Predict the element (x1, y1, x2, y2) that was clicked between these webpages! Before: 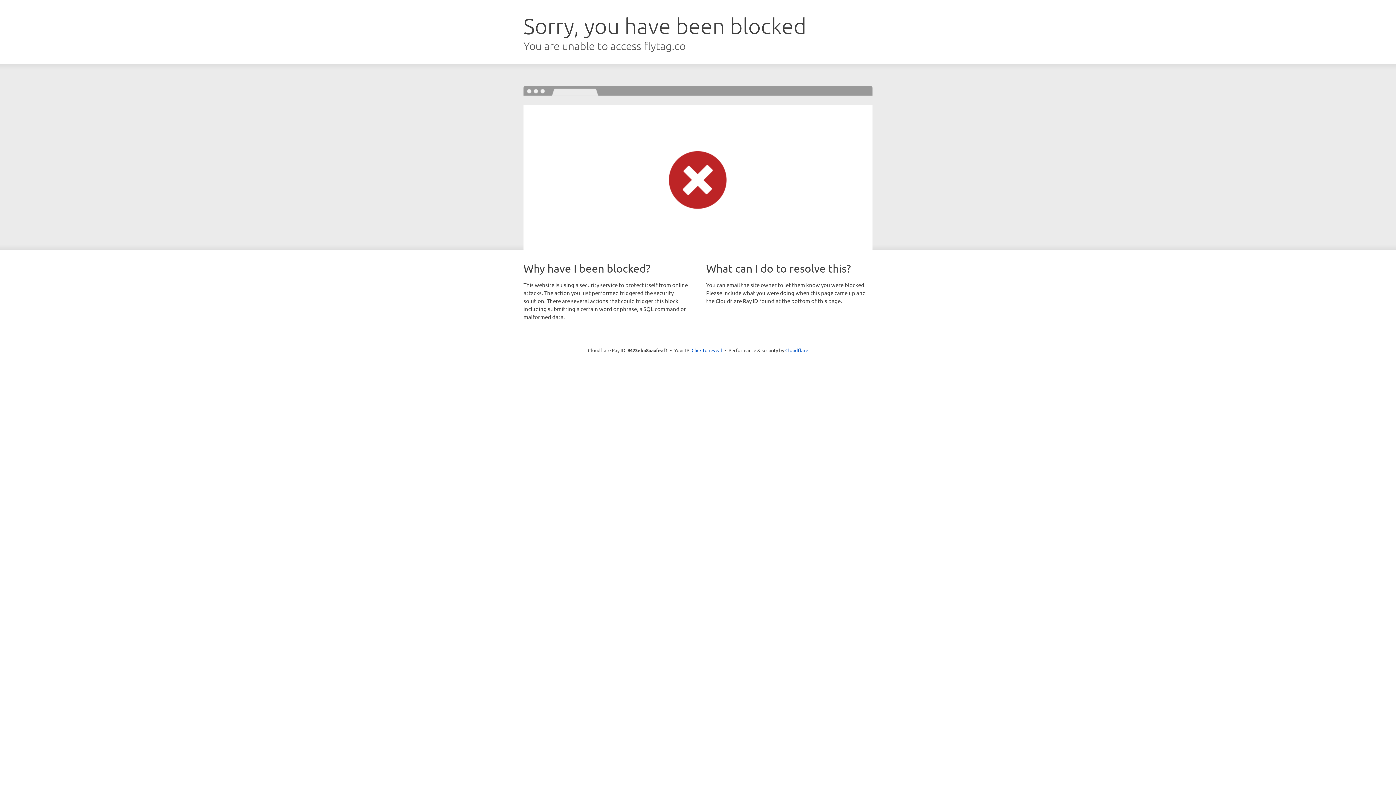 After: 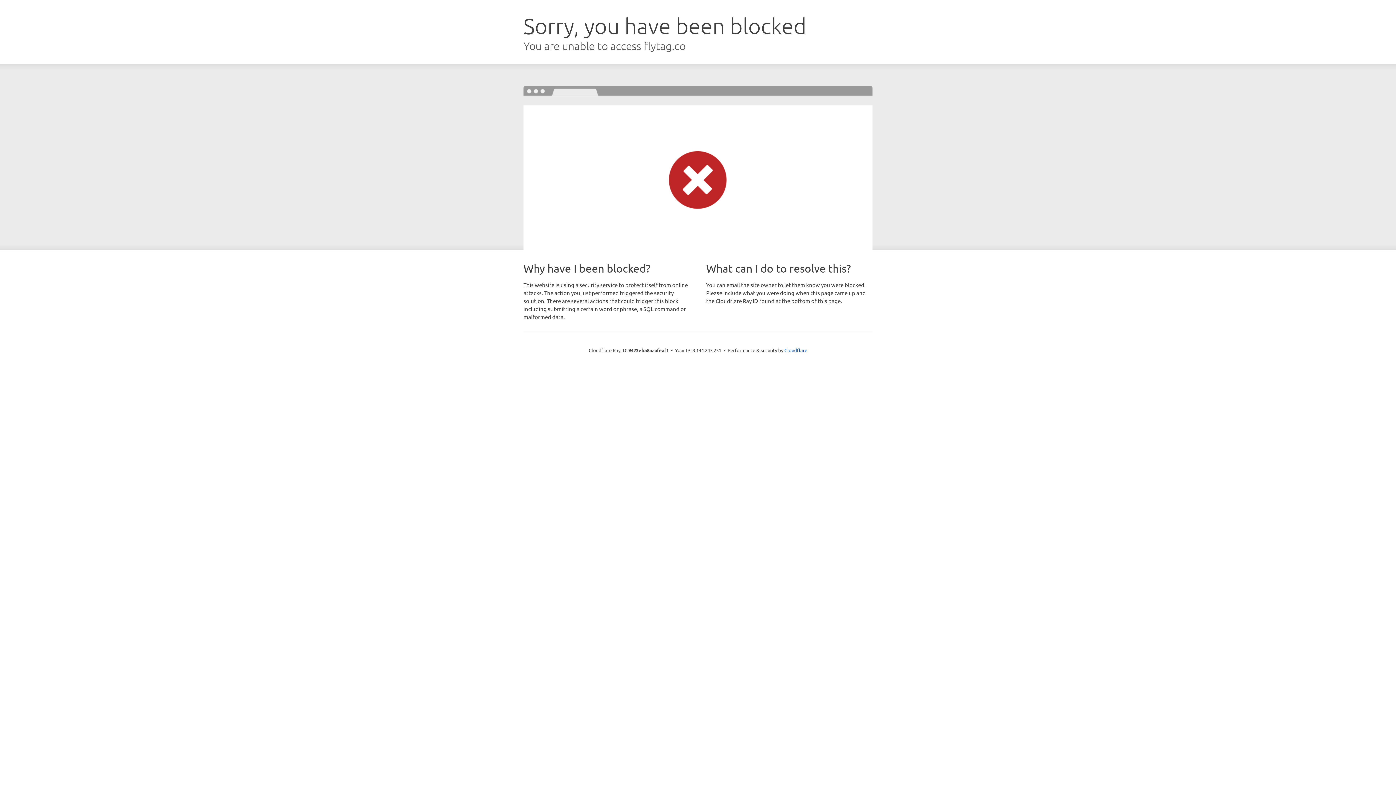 Action: label: Click to reveal bbox: (691, 346, 722, 353)